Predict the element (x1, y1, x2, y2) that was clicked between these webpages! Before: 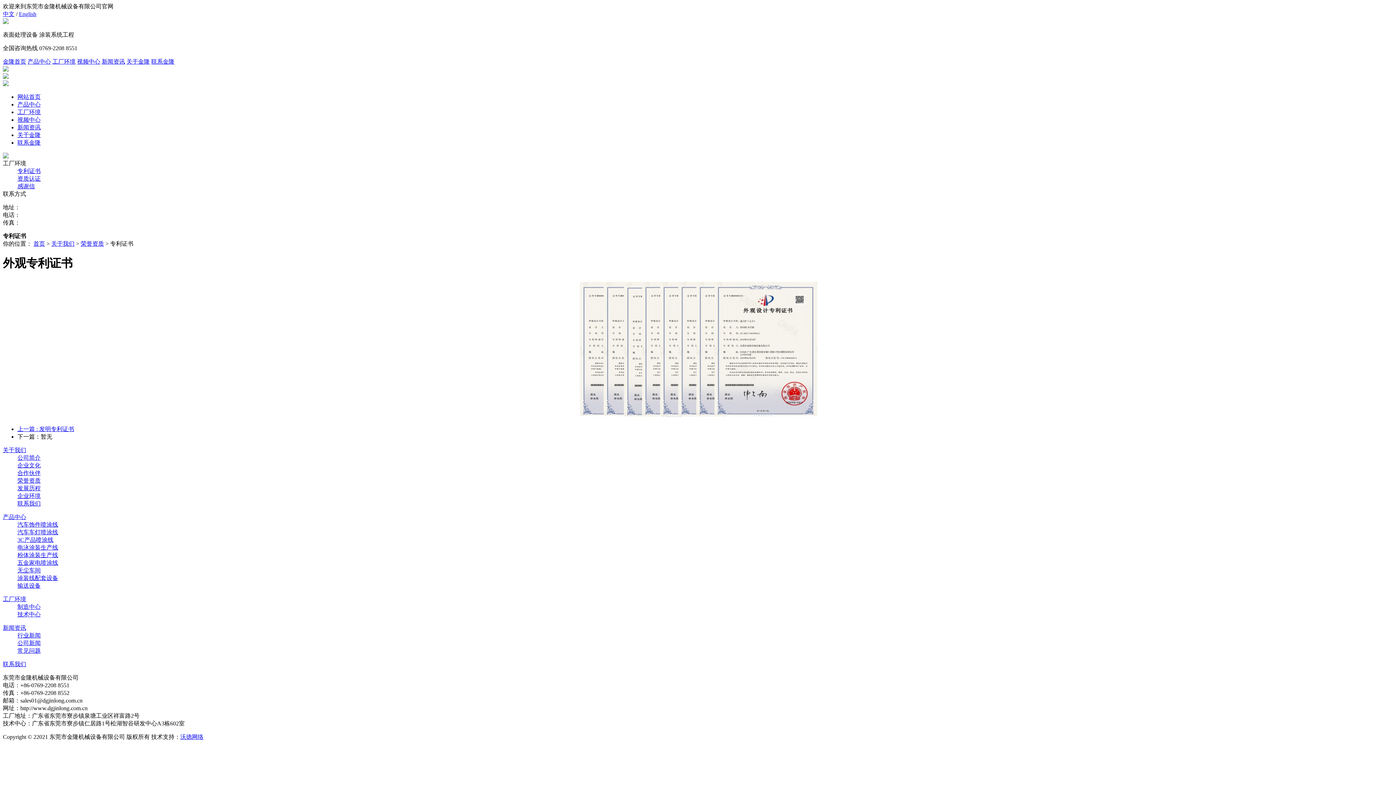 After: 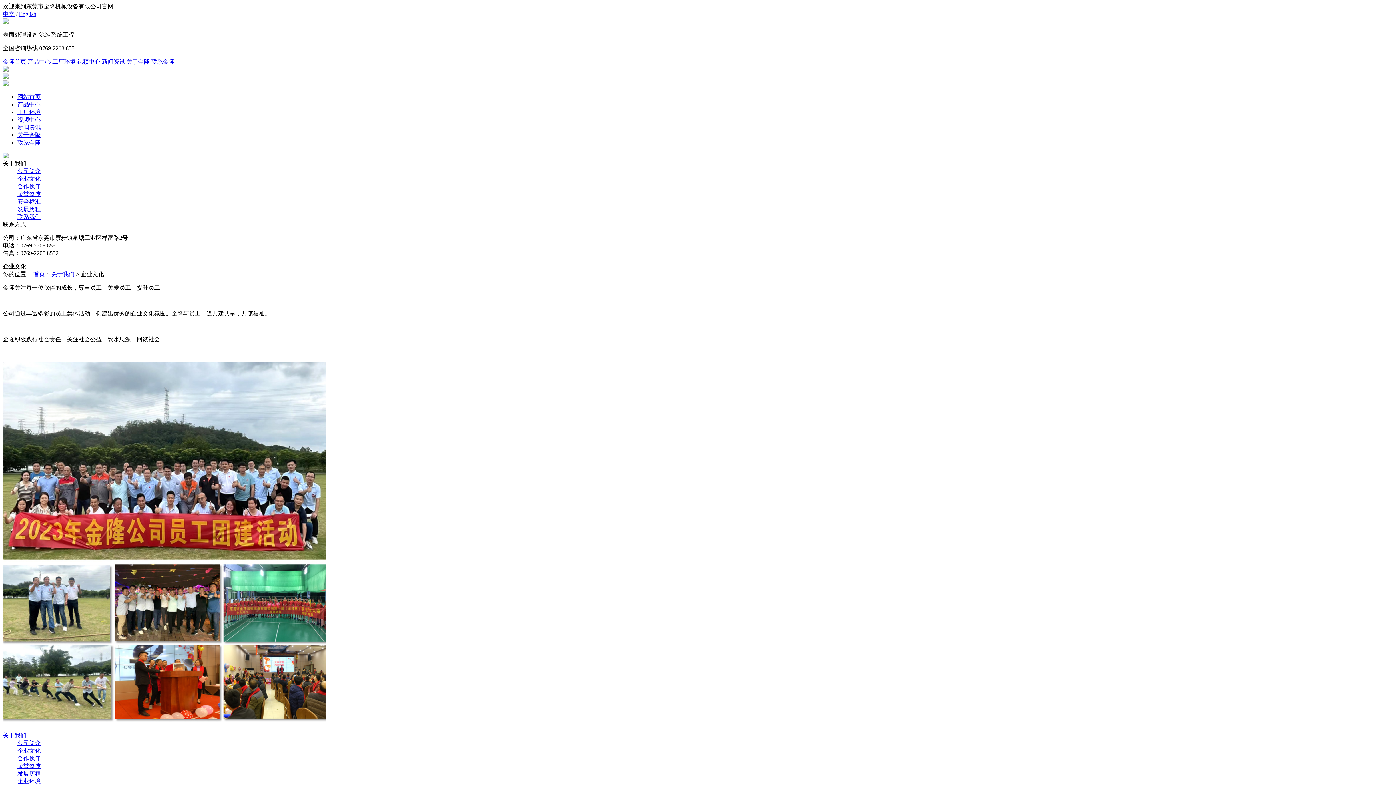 Action: bbox: (17, 462, 40, 468) label: 企业文化